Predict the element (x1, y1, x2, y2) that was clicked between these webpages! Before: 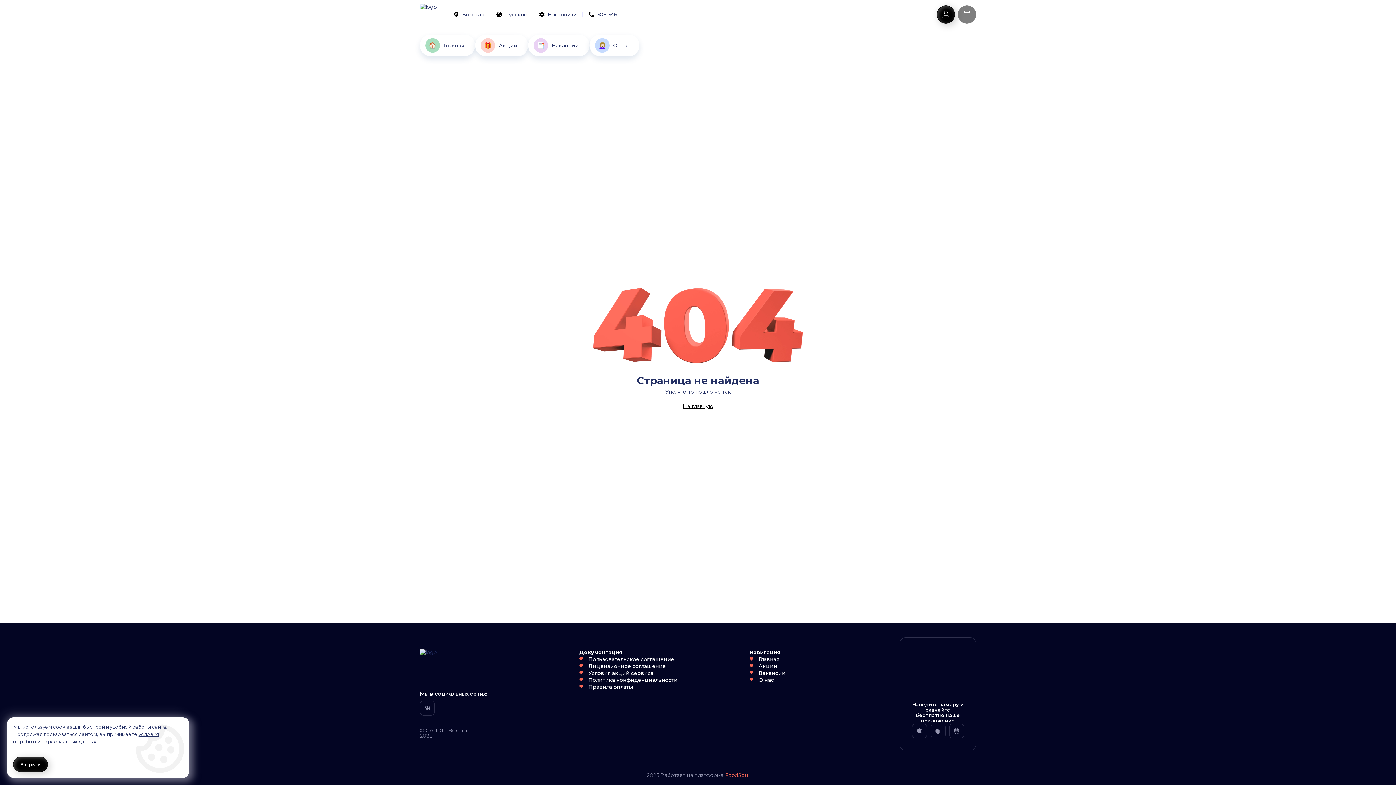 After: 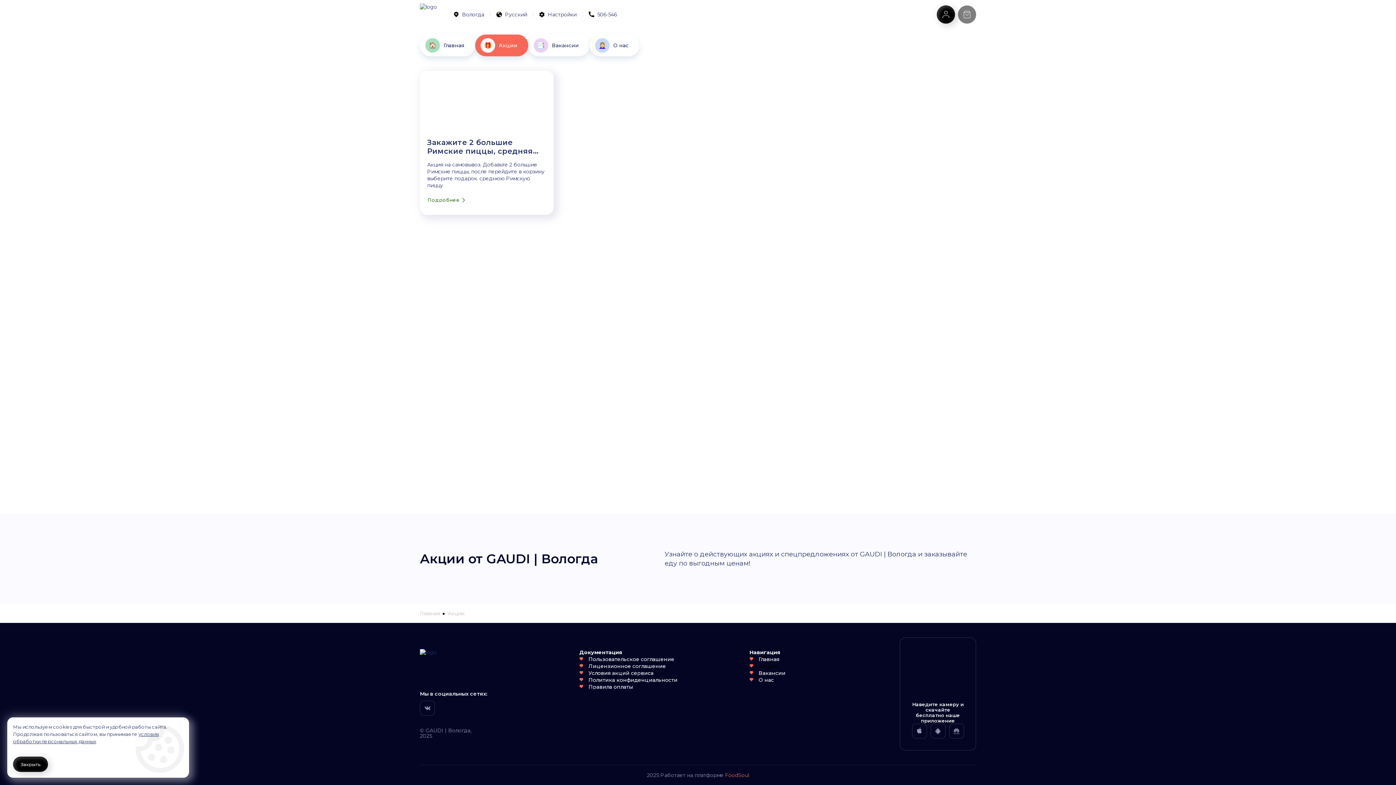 Action: bbox: (753, 666, 771, 673) label: Акции